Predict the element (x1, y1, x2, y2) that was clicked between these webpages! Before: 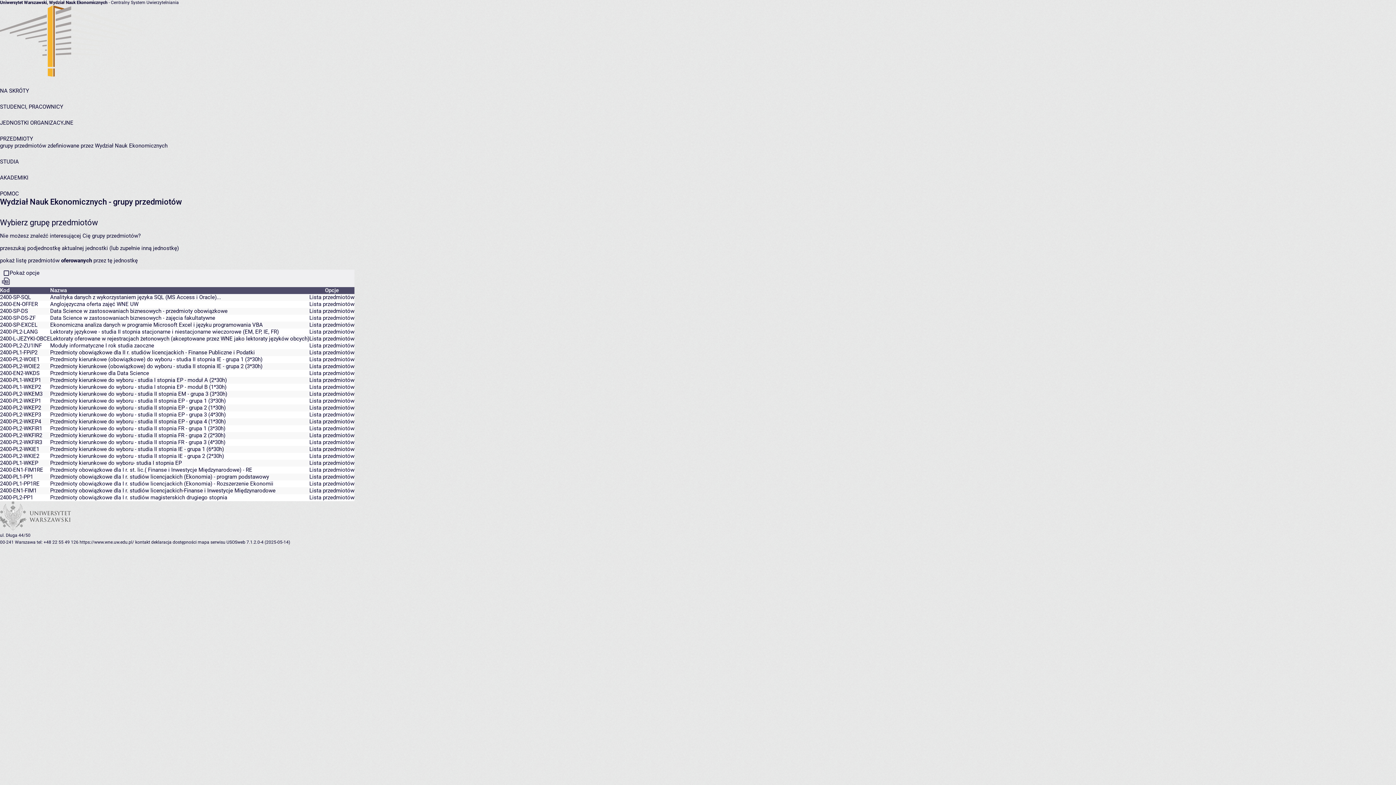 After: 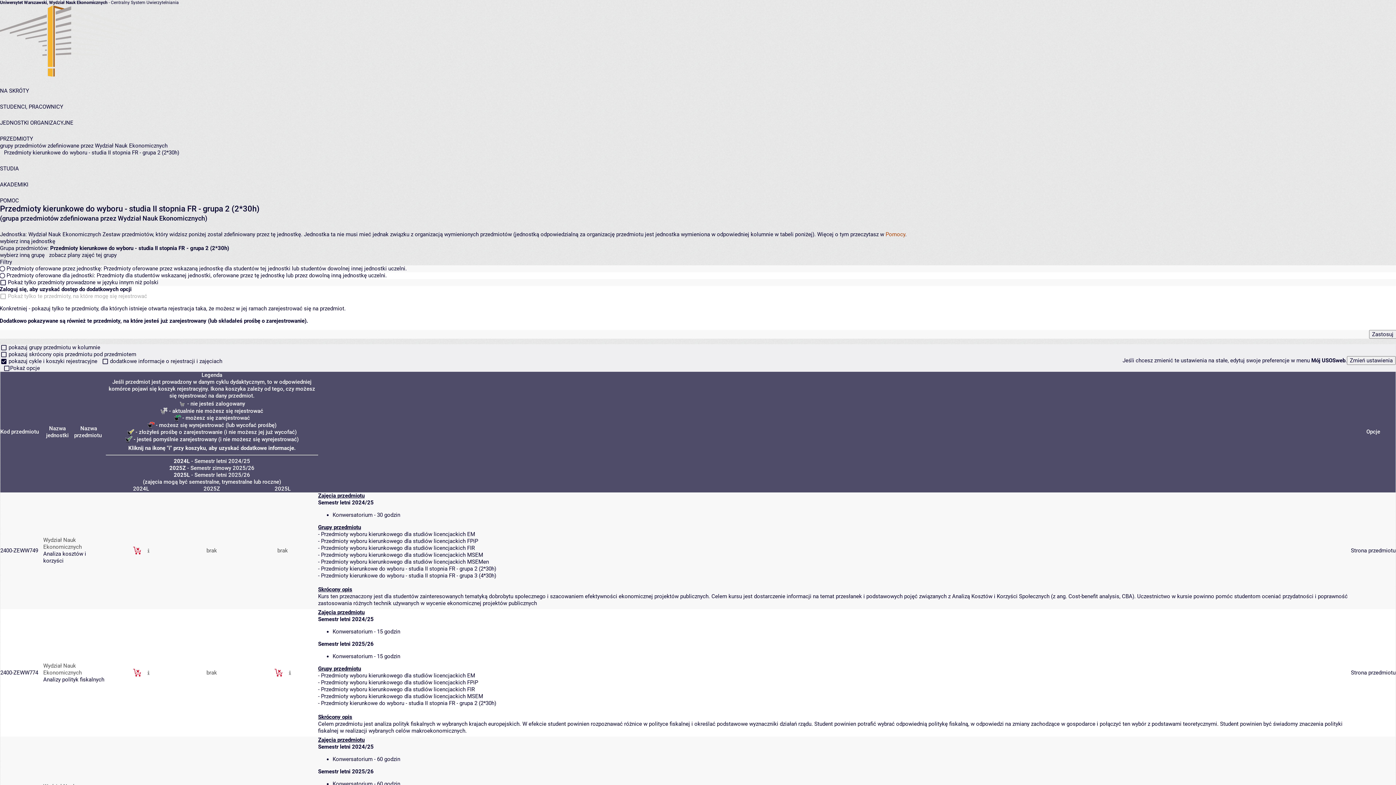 Action: bbox: (309, 432, 354, 438) label: Lista przedmiotów